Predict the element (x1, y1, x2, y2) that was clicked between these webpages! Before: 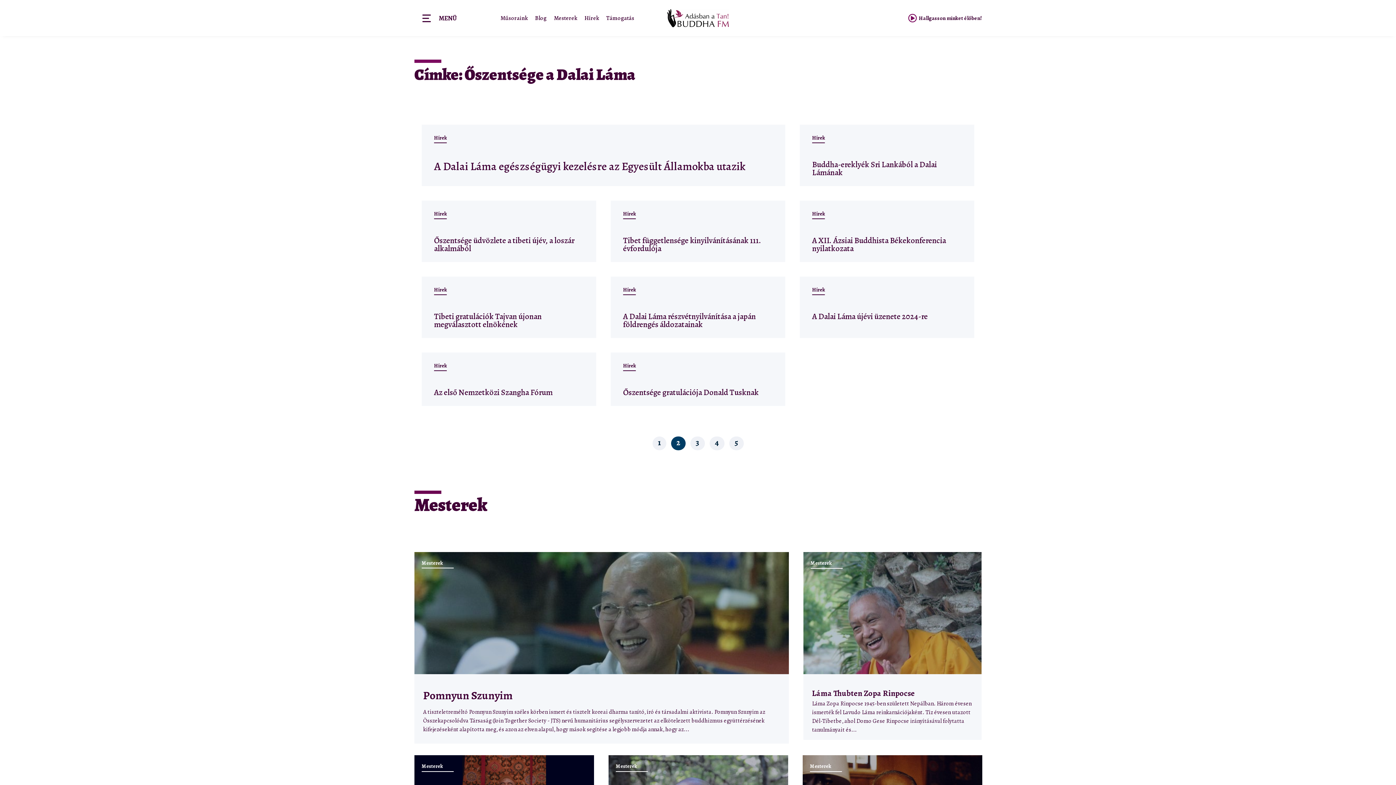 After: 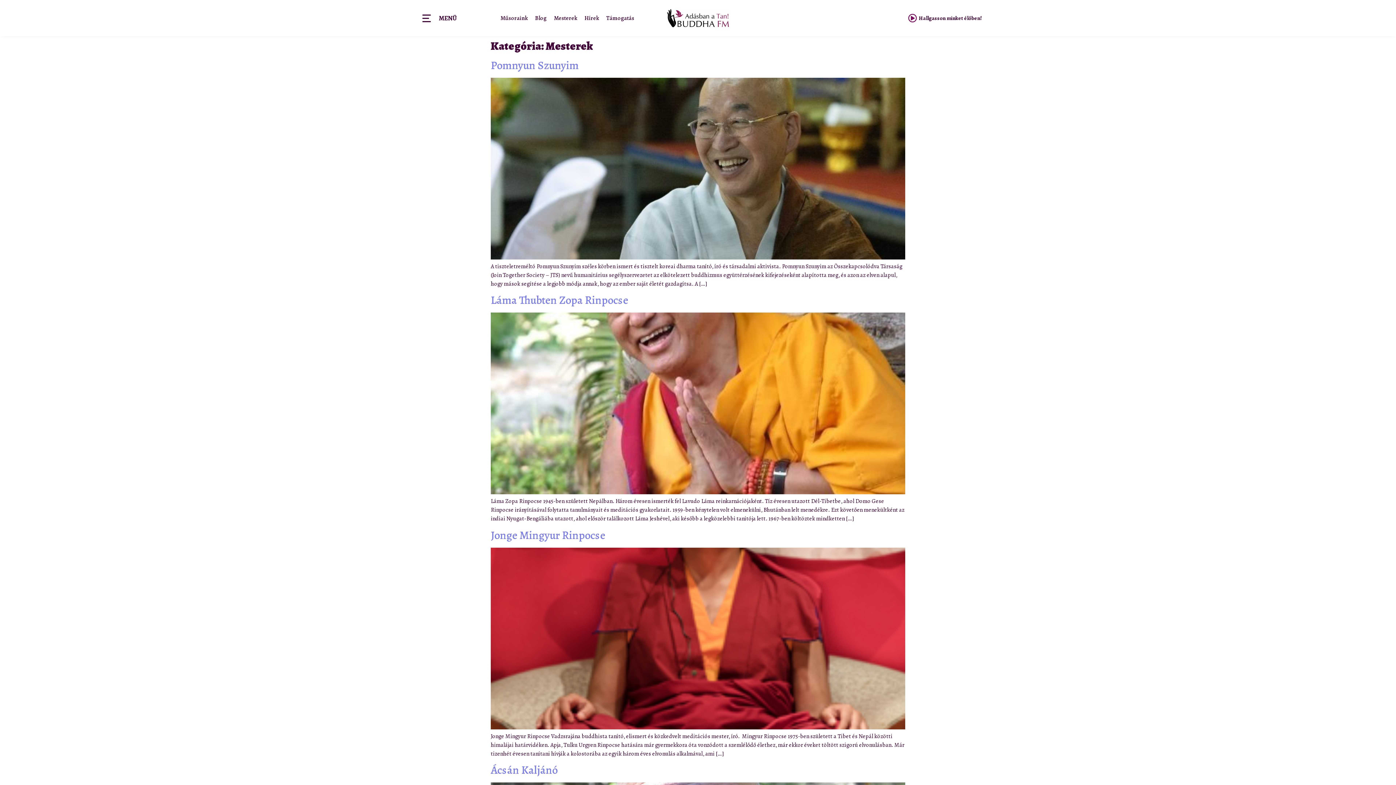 Action: bbox: (421, 559, 453, 568) label: Mesterek